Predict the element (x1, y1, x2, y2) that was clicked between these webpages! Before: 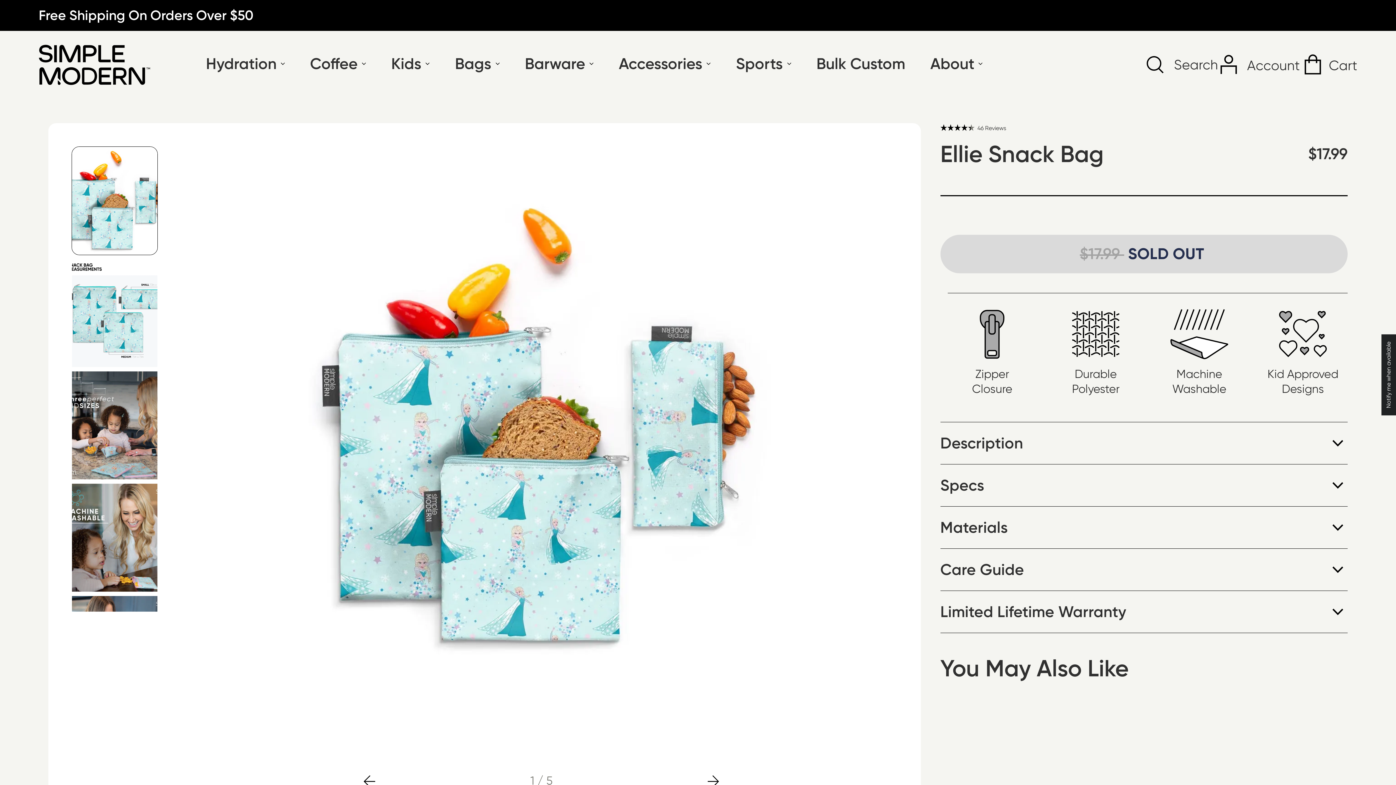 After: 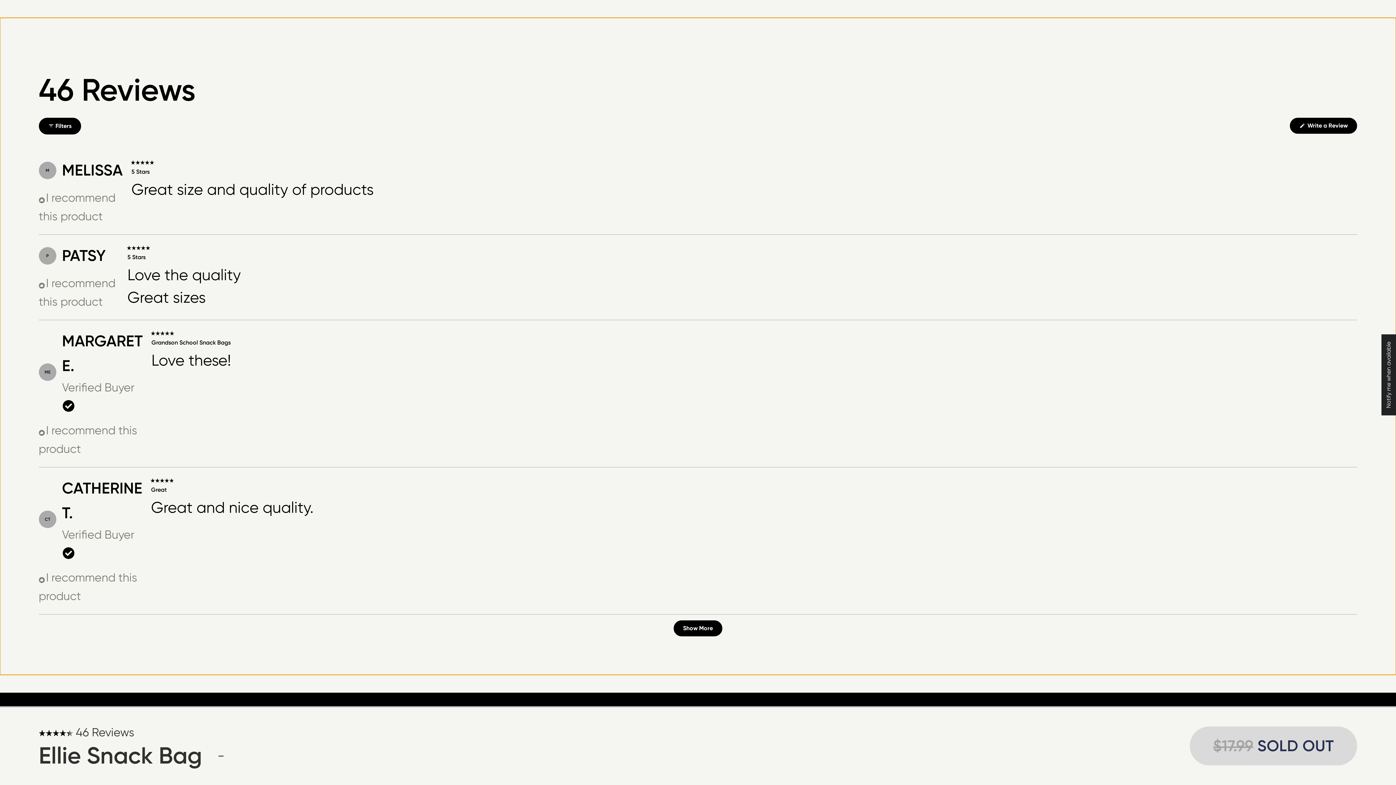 Action: label: Rated 4.4 out of 5 stars
46 Reviews
Click to scroll to reviews bbox: (940, 123, 1006, 132)